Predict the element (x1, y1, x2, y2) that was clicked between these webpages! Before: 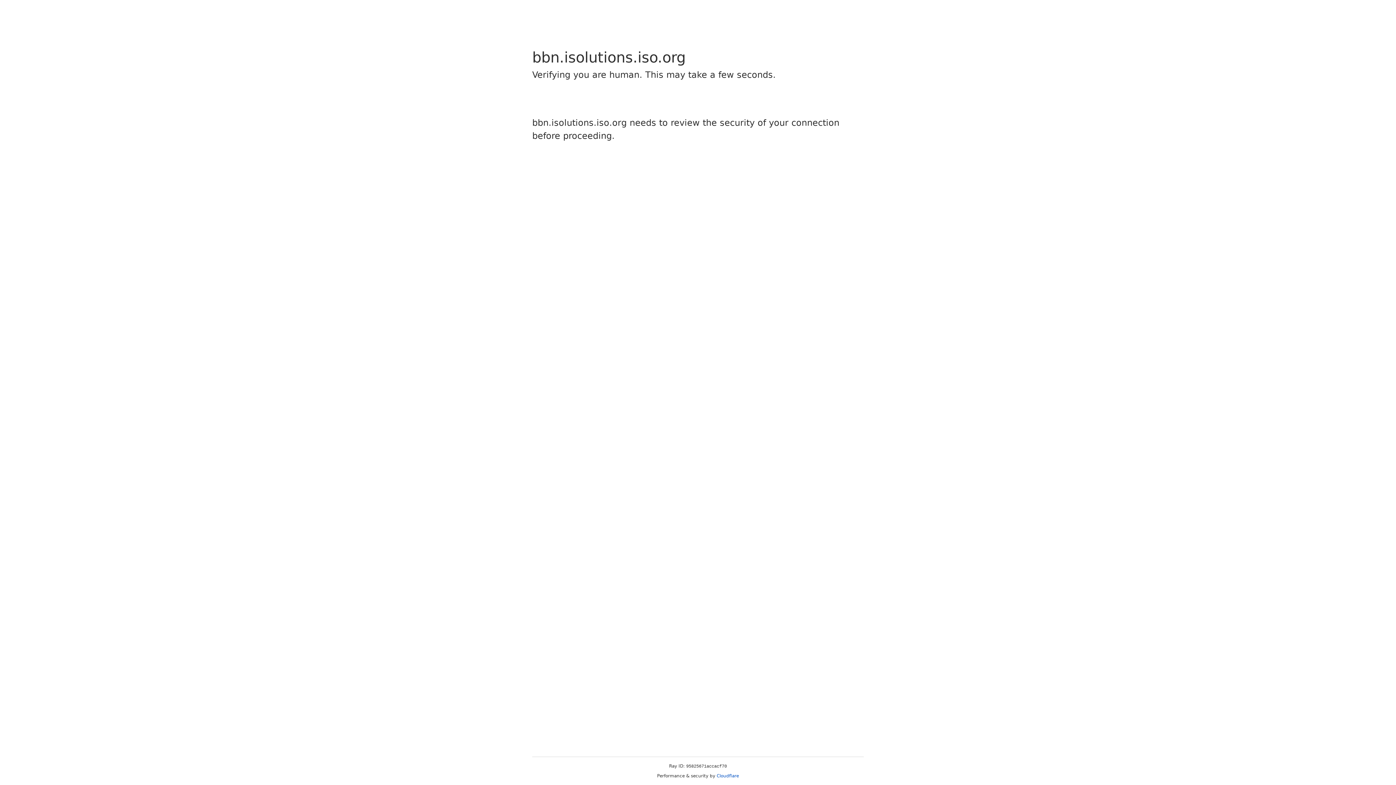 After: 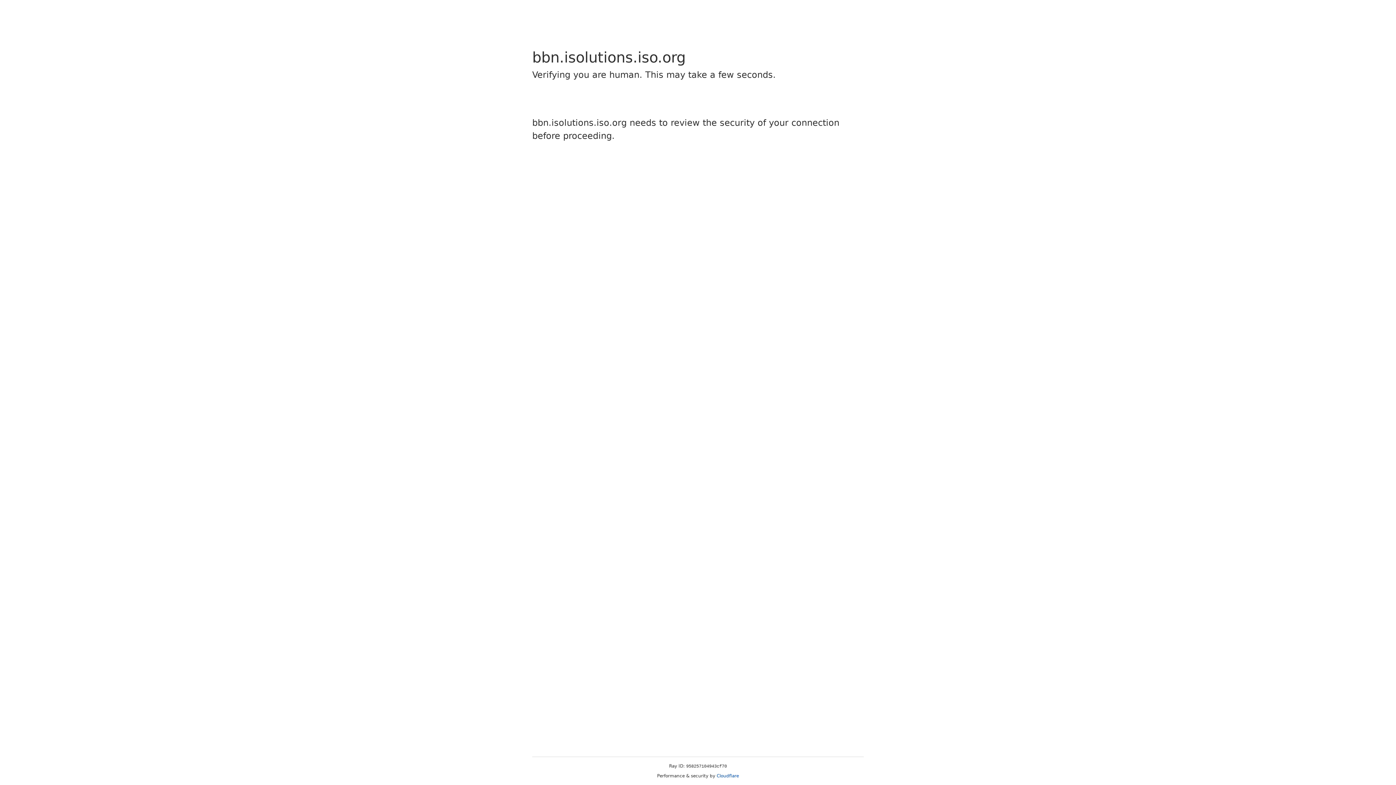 Action: bbox: (716, 773, 739, 778) label: Cloudflare